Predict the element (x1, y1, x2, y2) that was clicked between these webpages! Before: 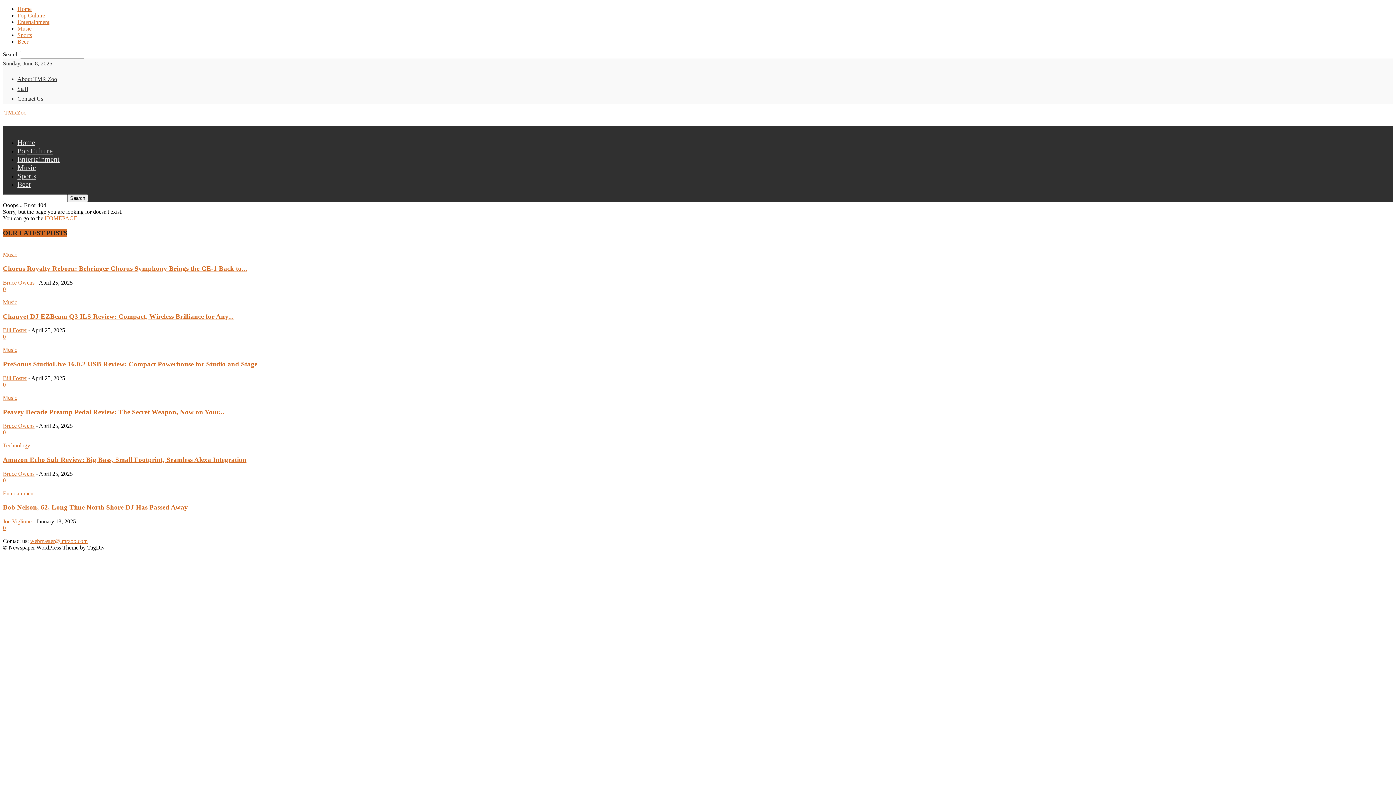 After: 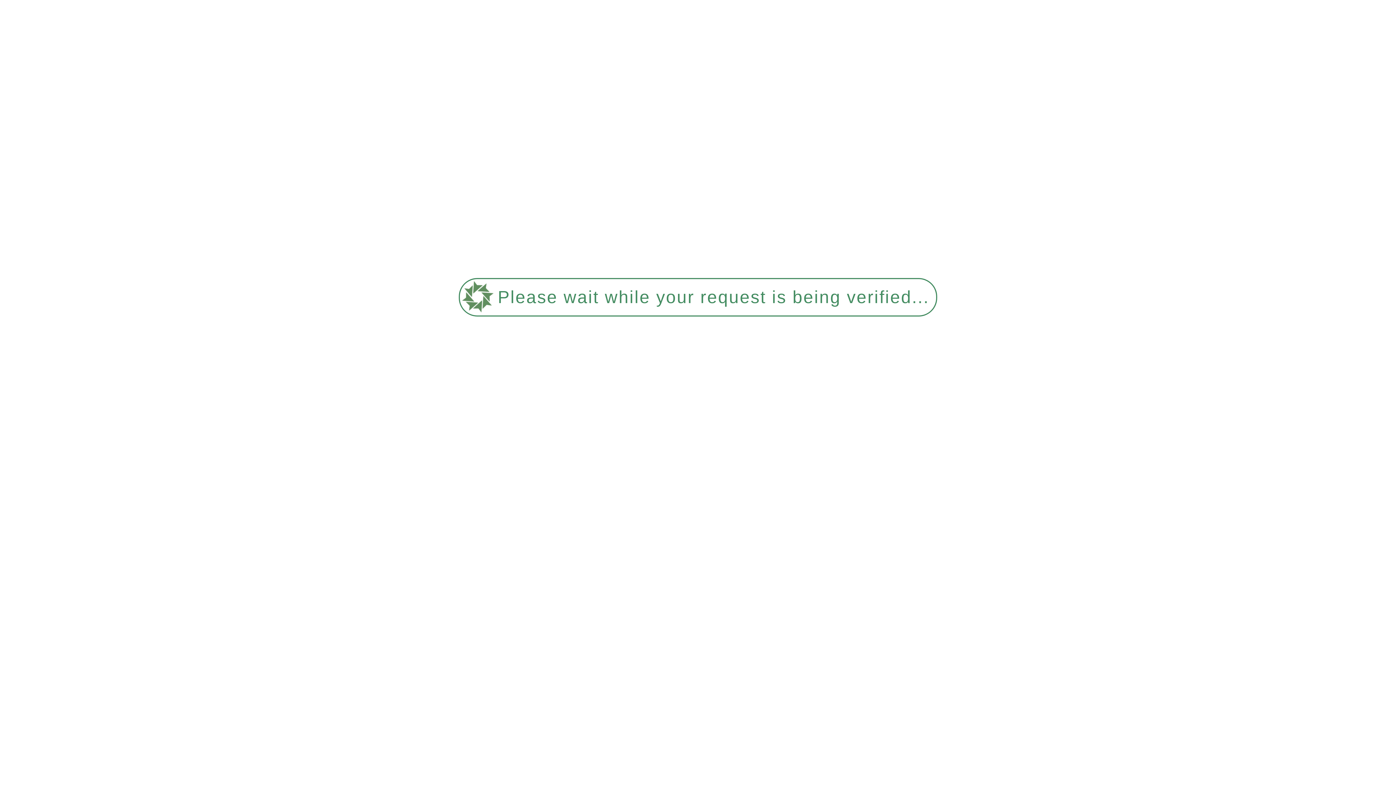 Action: label: 0 bbox: (2, 381, 5, 387)